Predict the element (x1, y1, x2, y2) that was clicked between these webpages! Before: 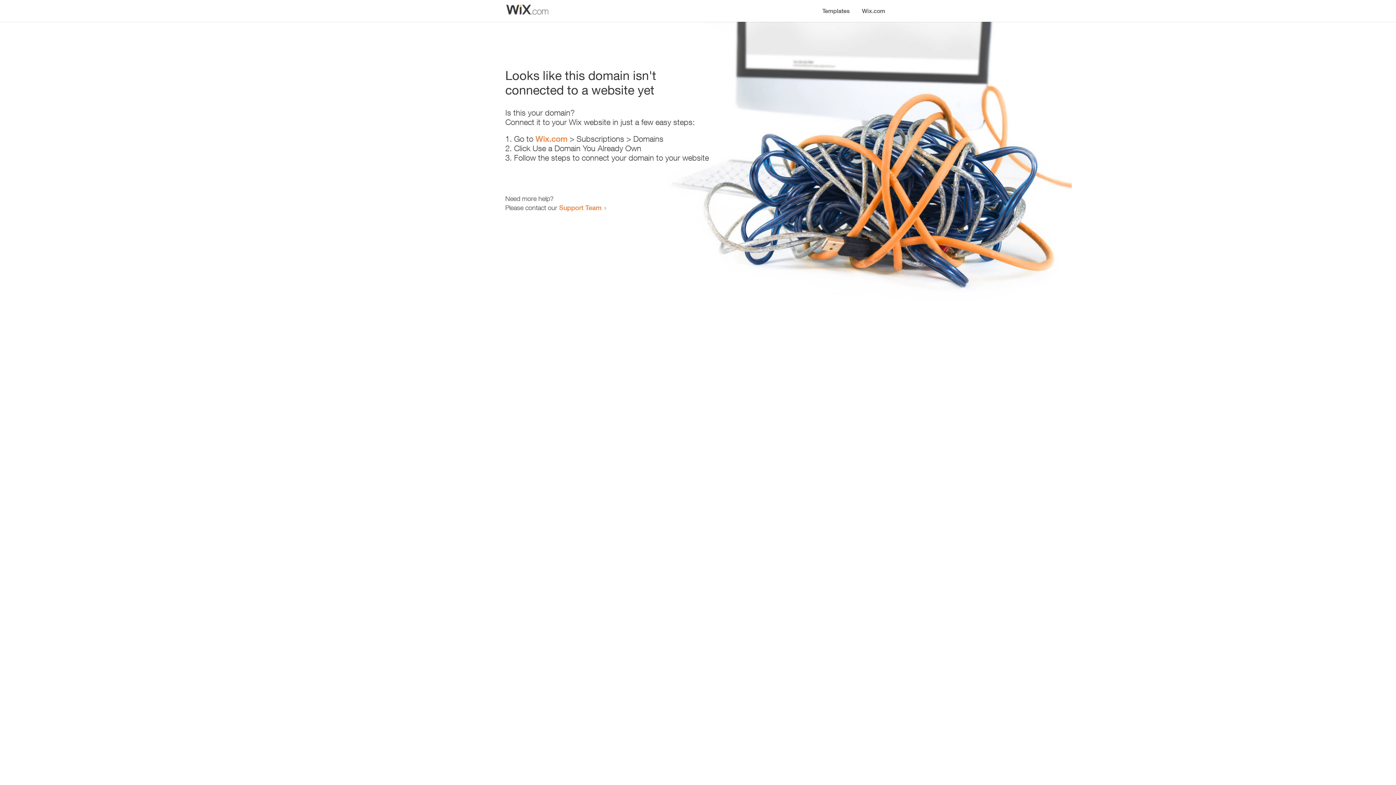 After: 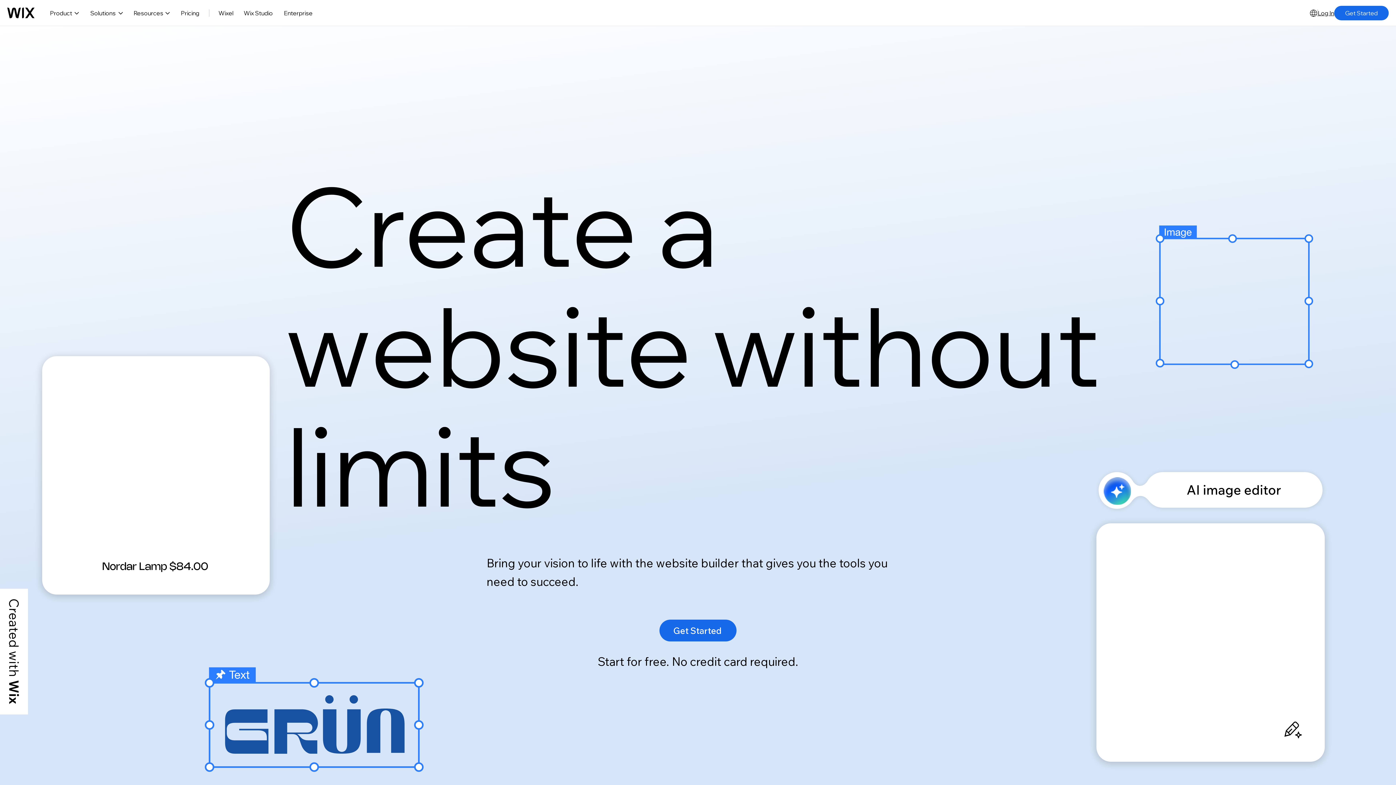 Action: bbox: (535, 134, 567, 143) label: Wix.com